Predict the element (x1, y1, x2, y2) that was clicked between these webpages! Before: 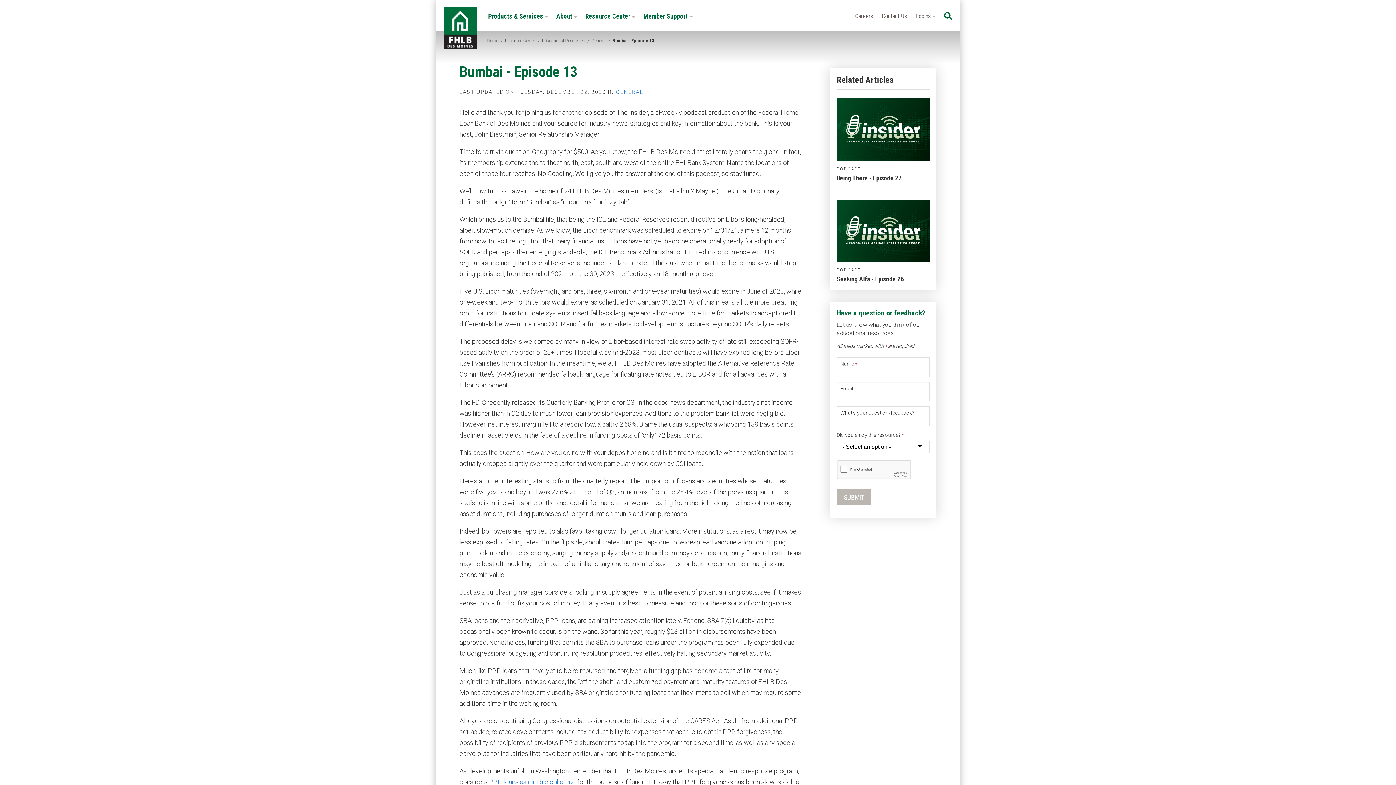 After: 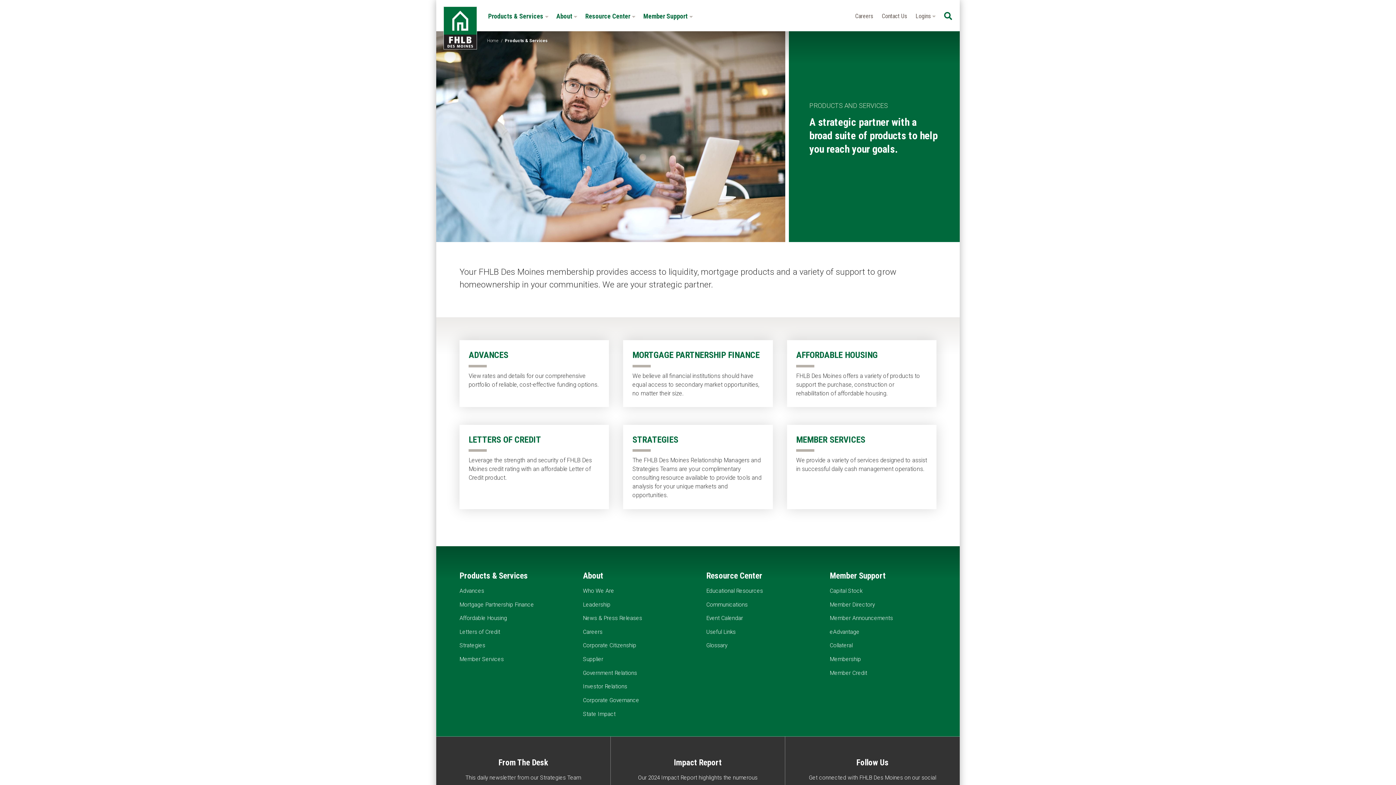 Action: bbox: (484, 0, 552, 31) label: Products & Services 